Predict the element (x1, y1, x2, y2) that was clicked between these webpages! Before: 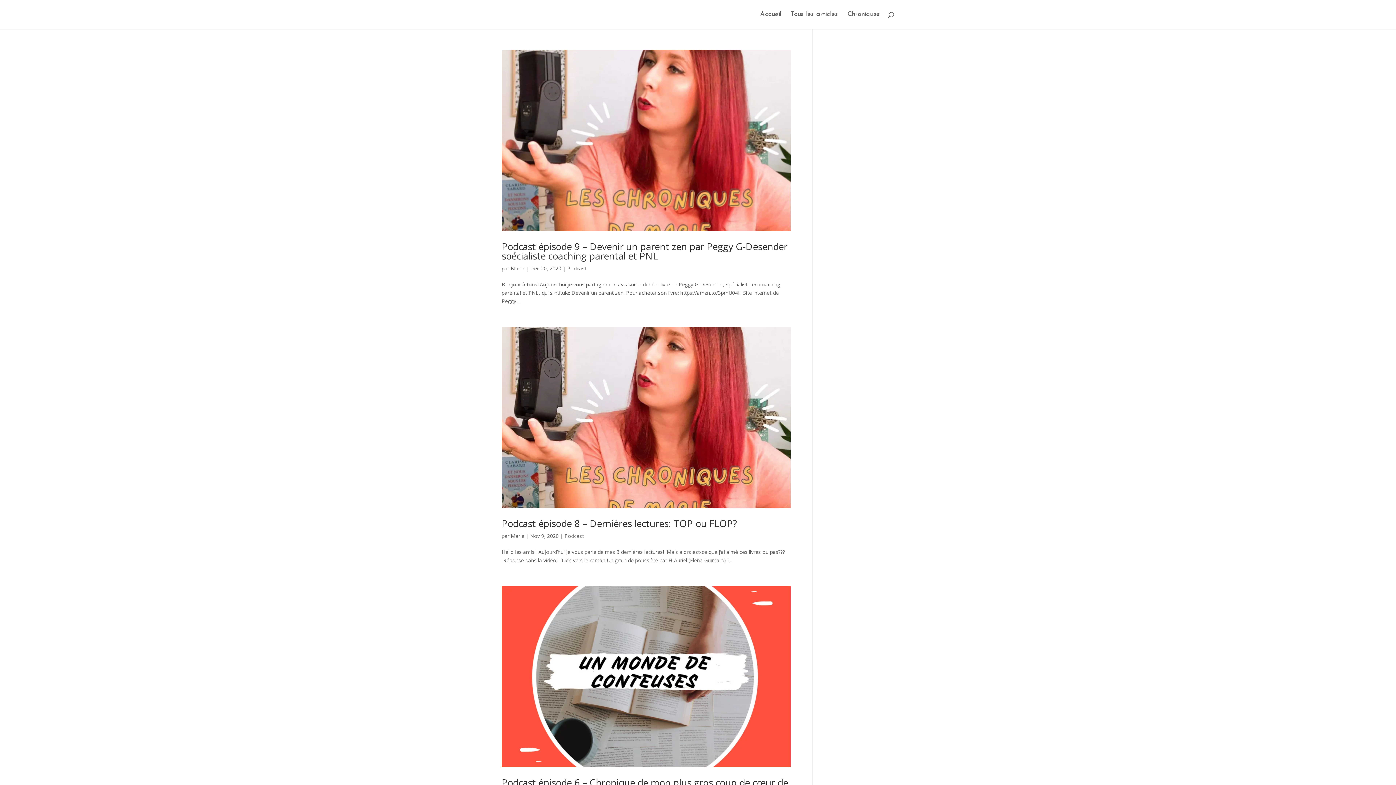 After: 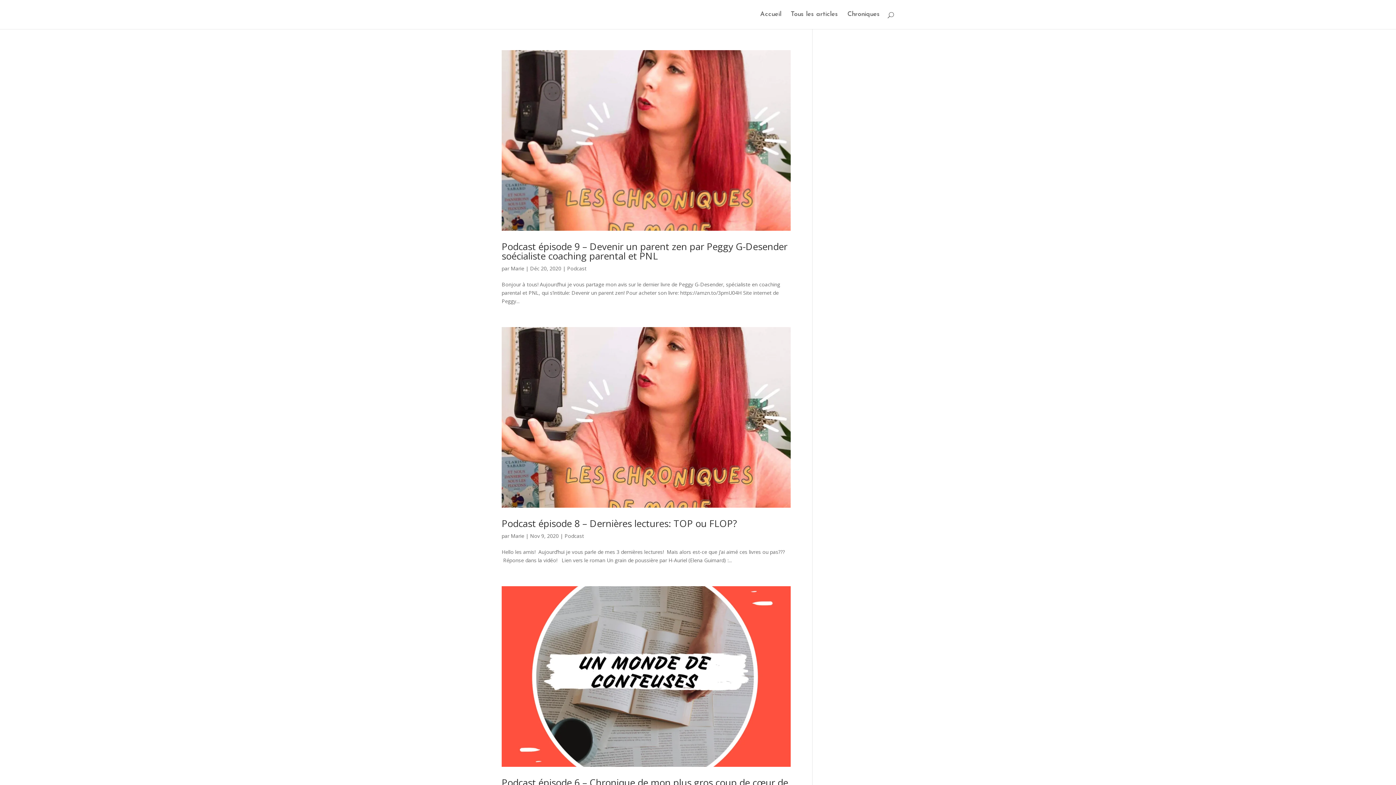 Action: label: Podcast bbox: (564, 532, 584, 539)